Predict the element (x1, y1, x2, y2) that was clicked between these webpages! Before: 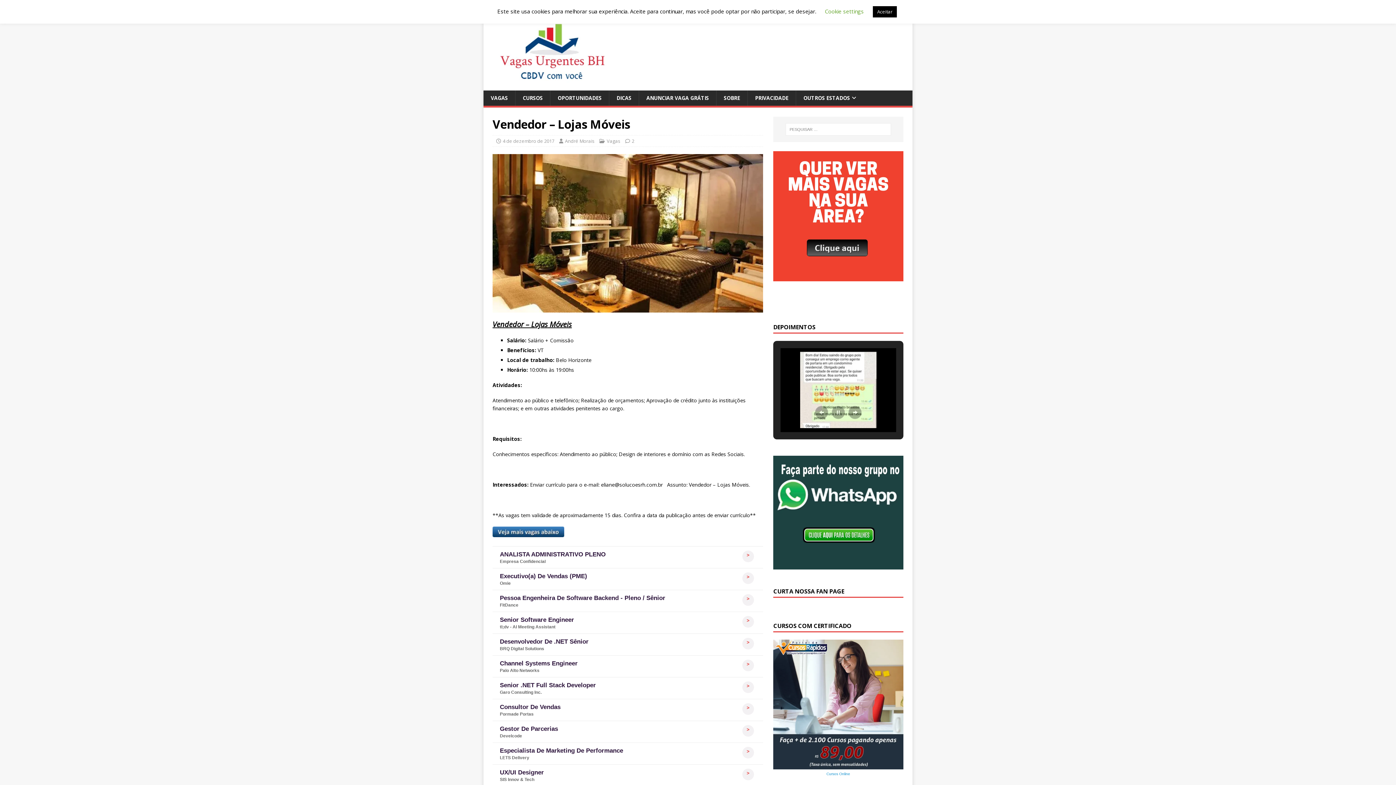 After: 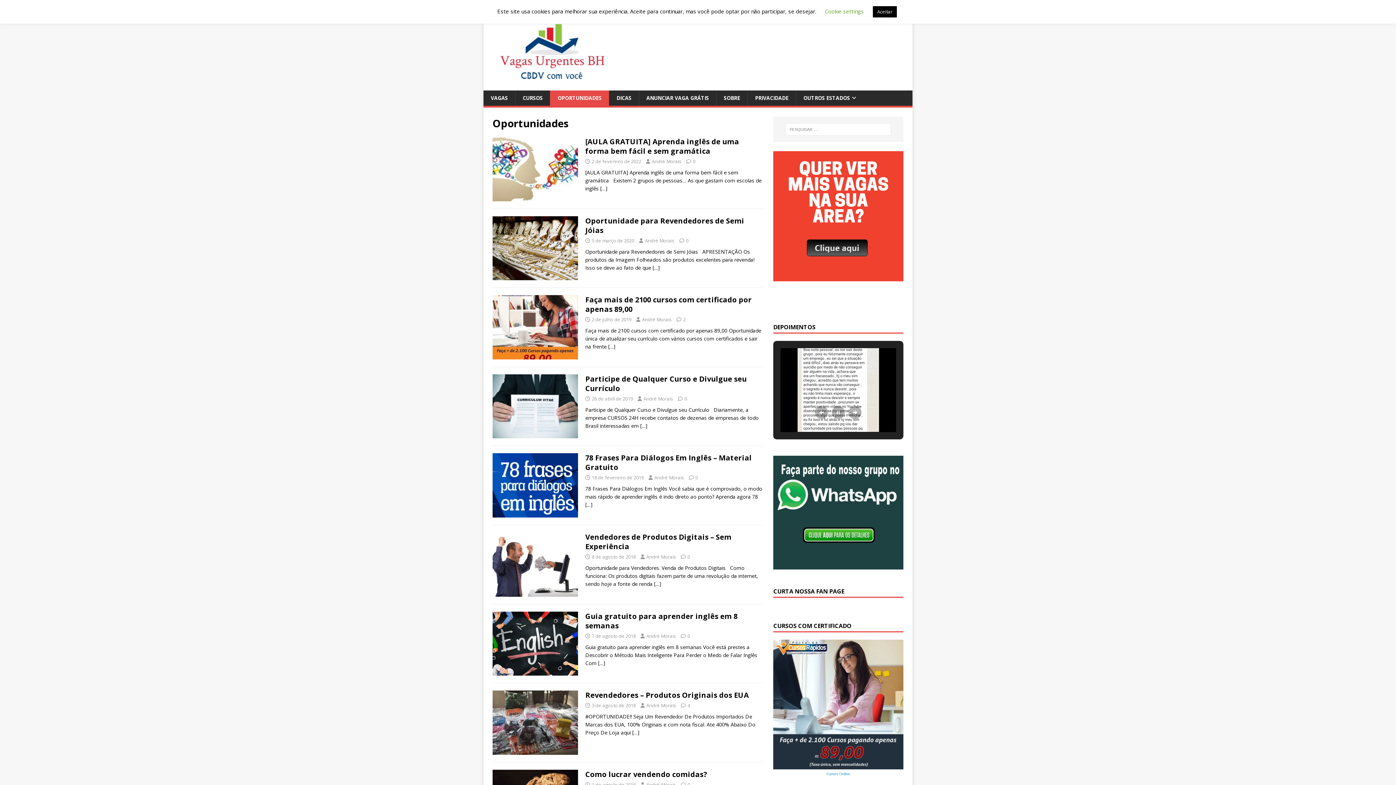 Action: label: OPORTUNIDADES bbox: (550, 90, 609, 105)